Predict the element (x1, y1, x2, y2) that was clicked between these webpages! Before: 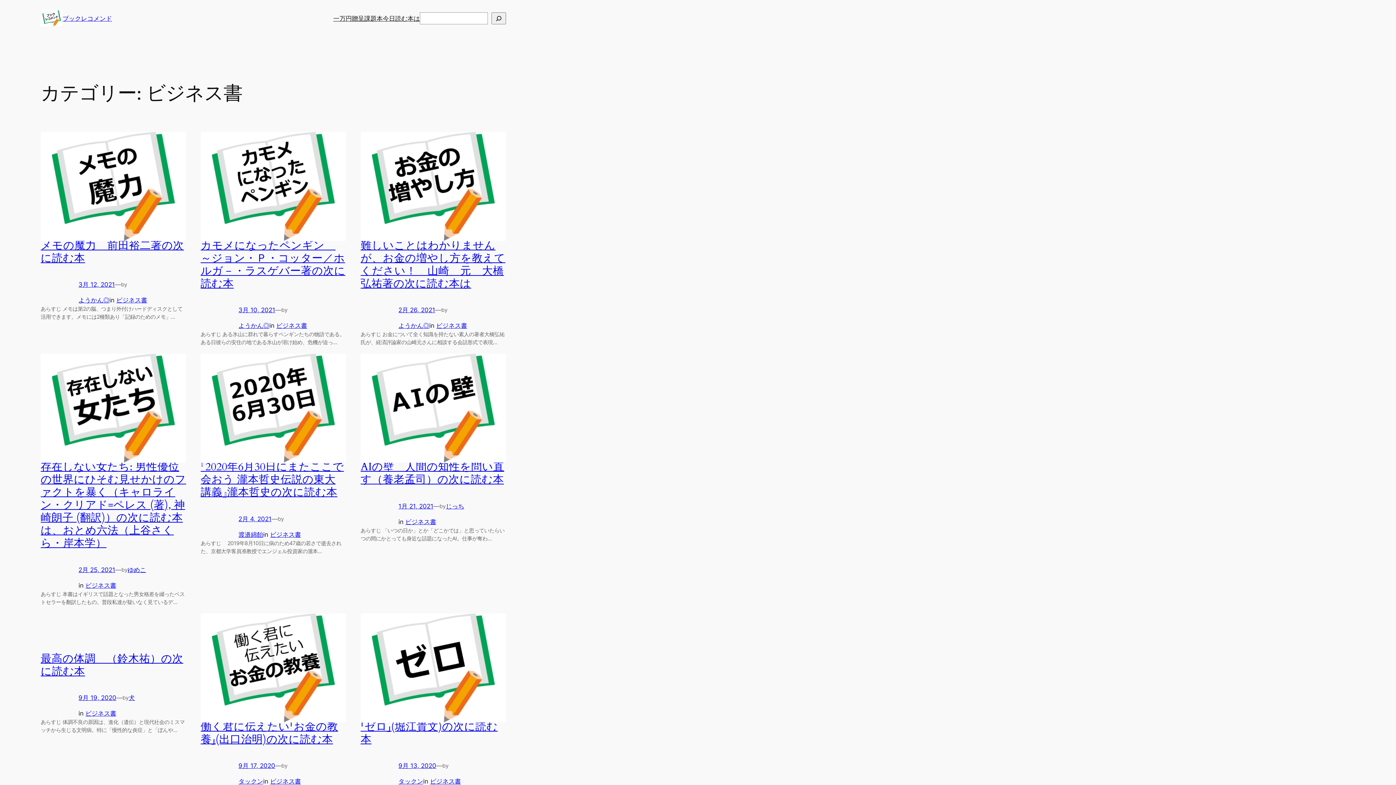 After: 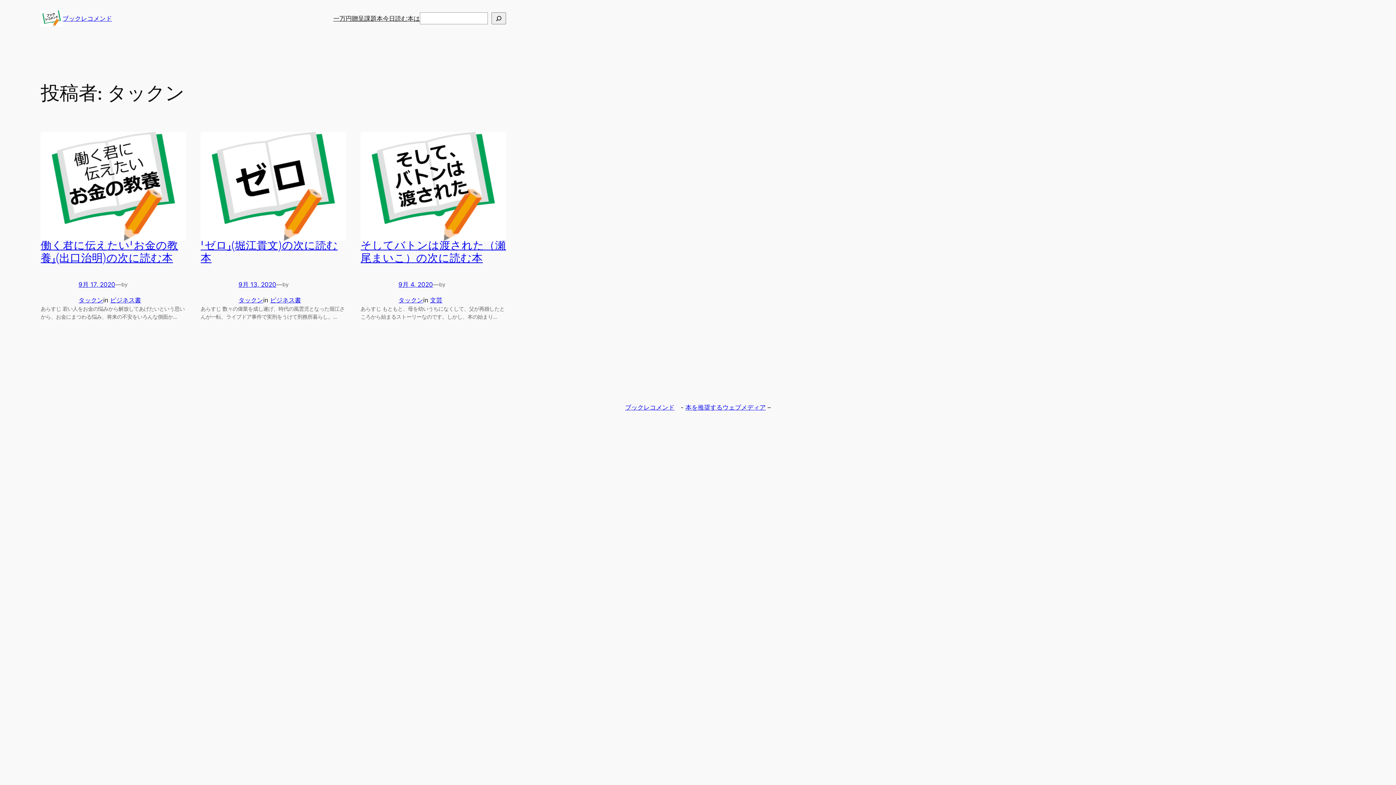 Action: label: タックン bbox: (398, 778, 423, 785)